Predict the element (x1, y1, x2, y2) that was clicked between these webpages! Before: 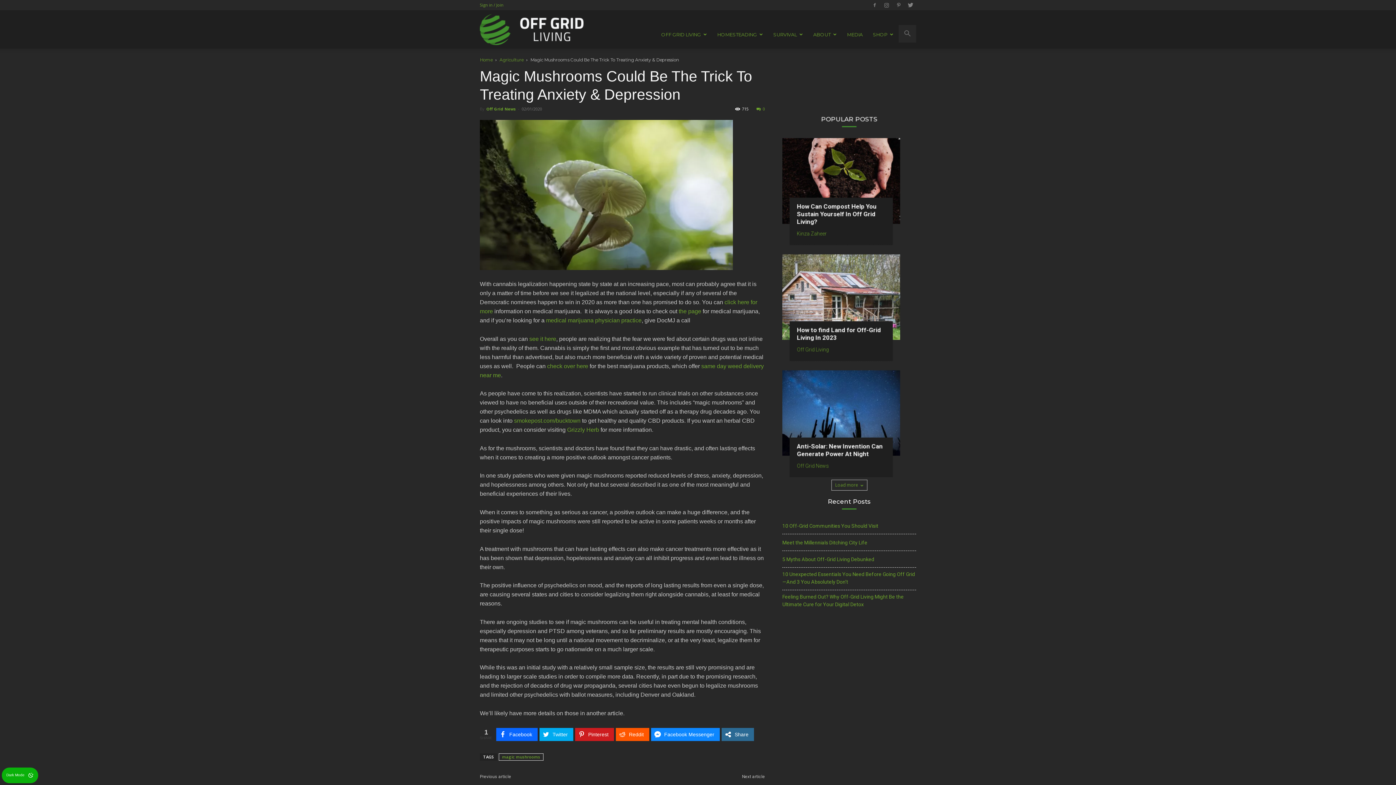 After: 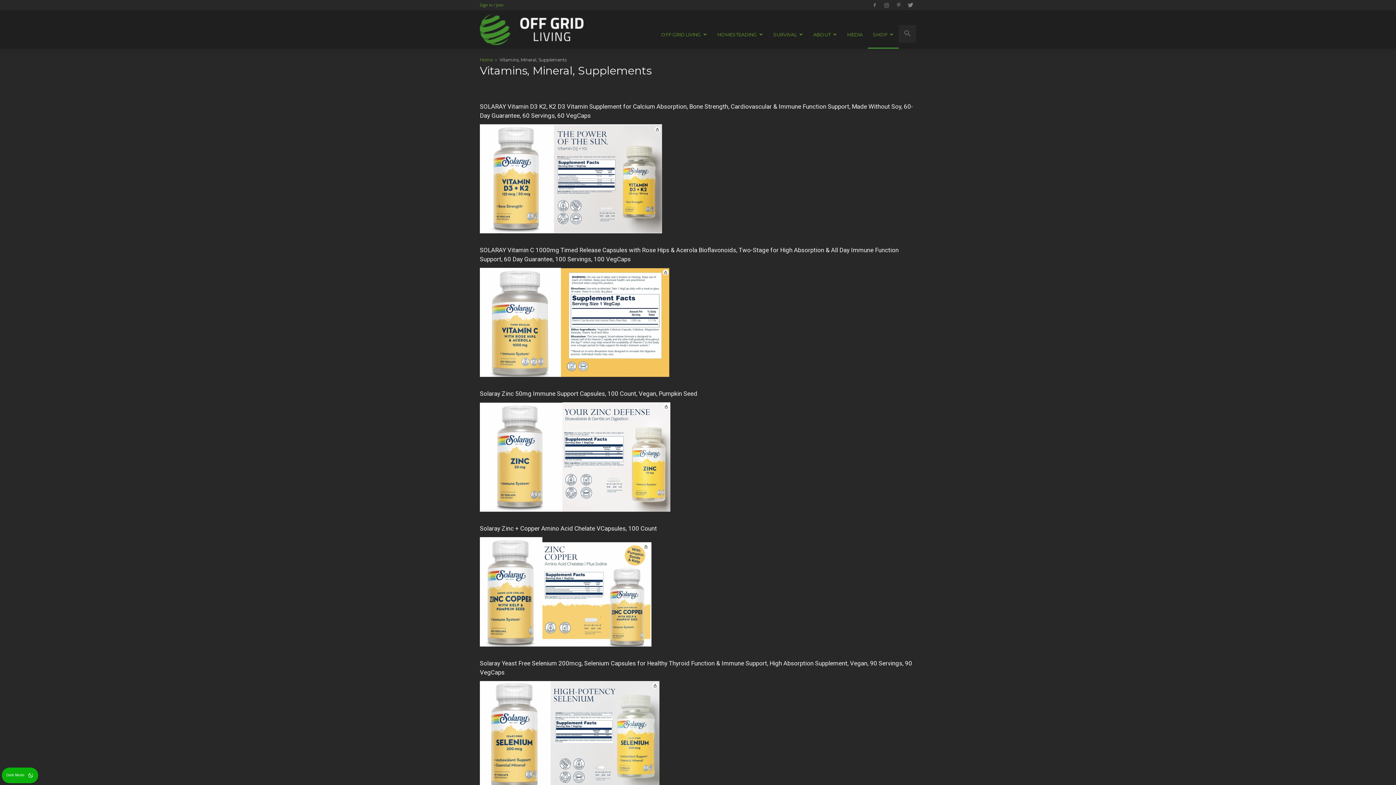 Action: label: SHOP bbox: (868, 20, 898, 48)